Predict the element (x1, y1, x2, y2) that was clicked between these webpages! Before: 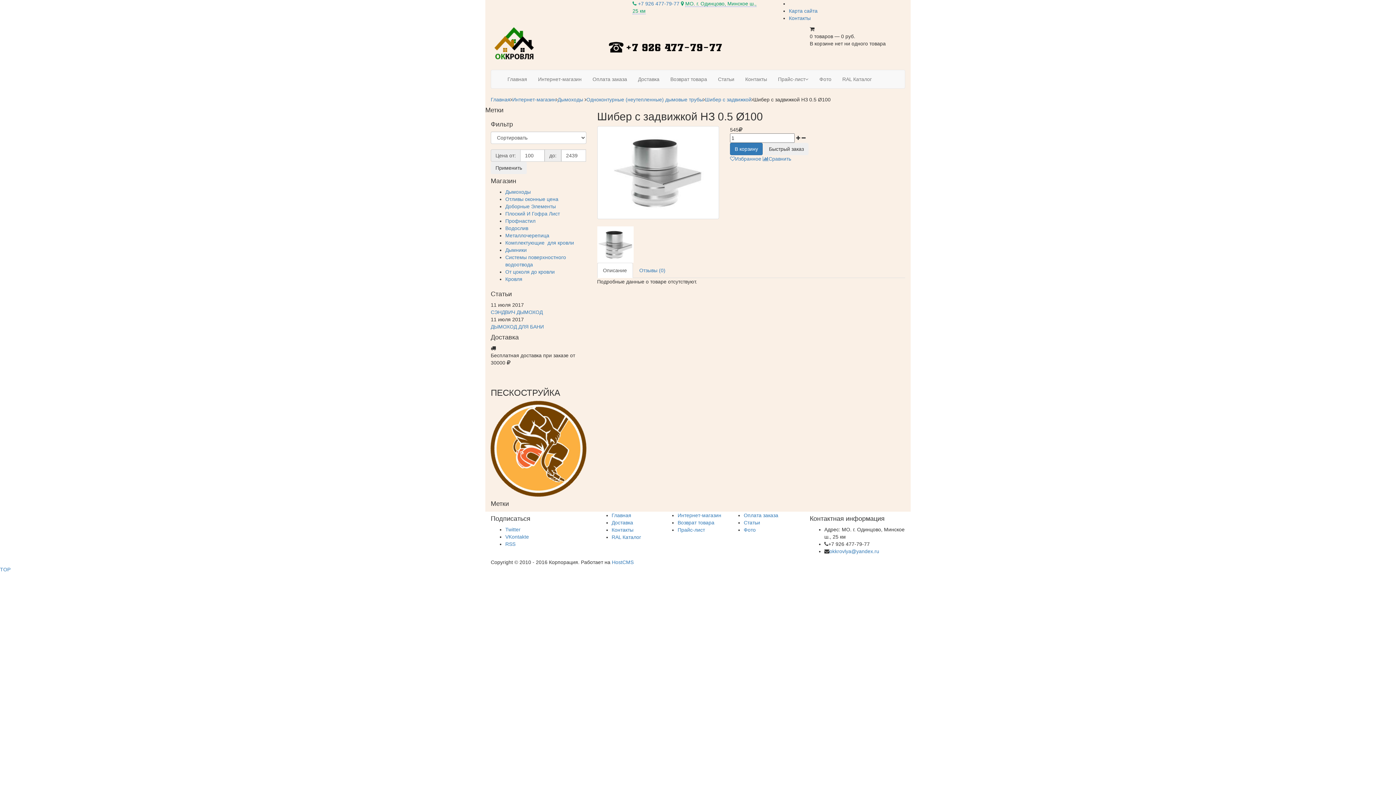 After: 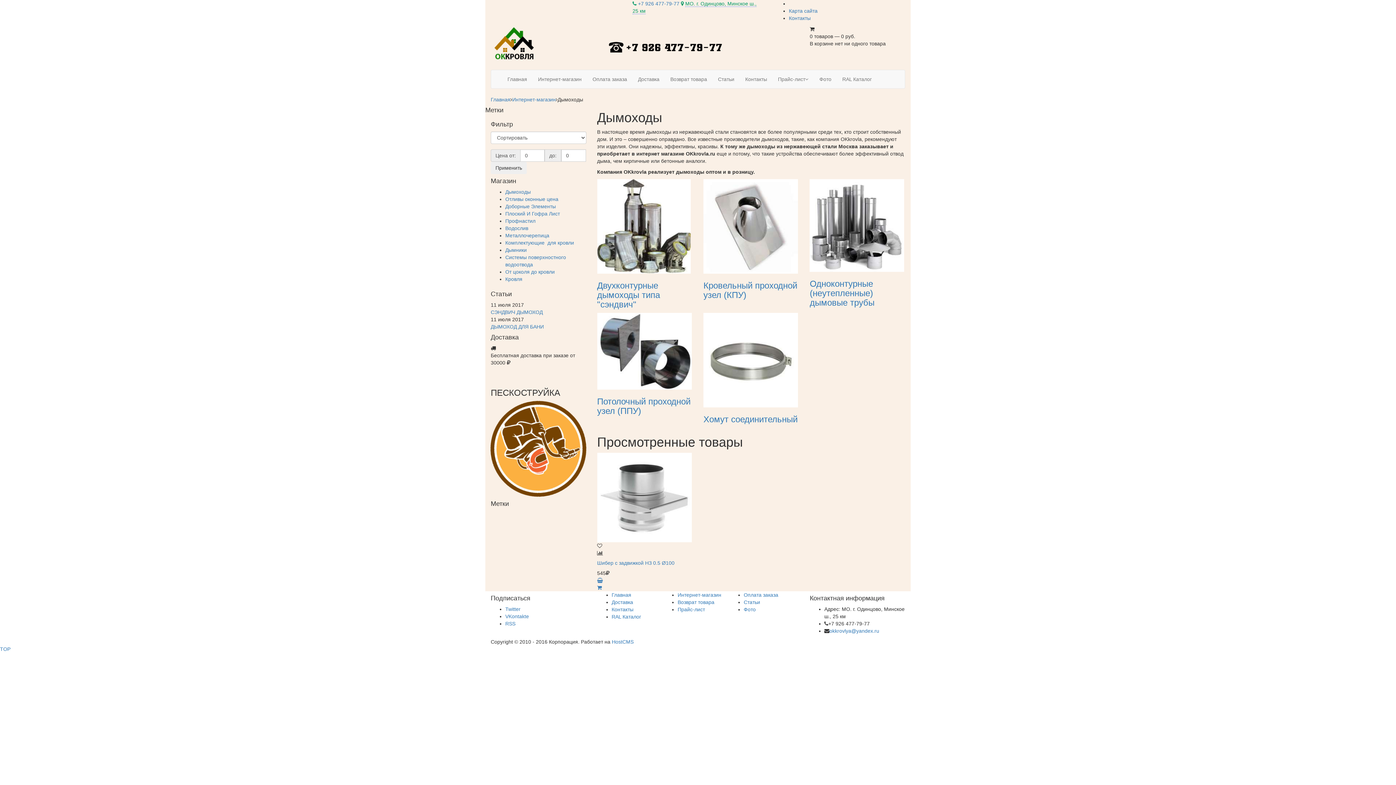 Action: label: Дымоходы  bbox: (557, 96, 584, 102)